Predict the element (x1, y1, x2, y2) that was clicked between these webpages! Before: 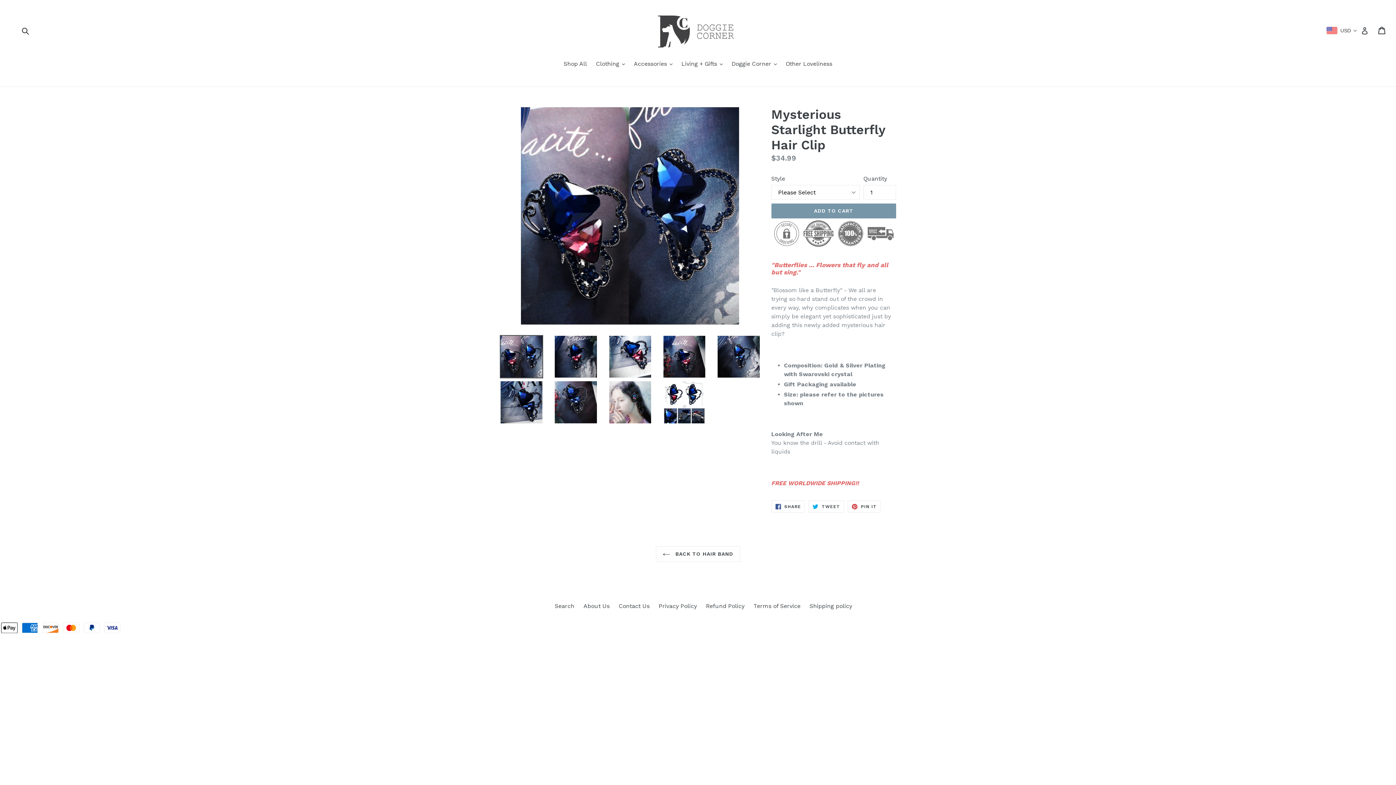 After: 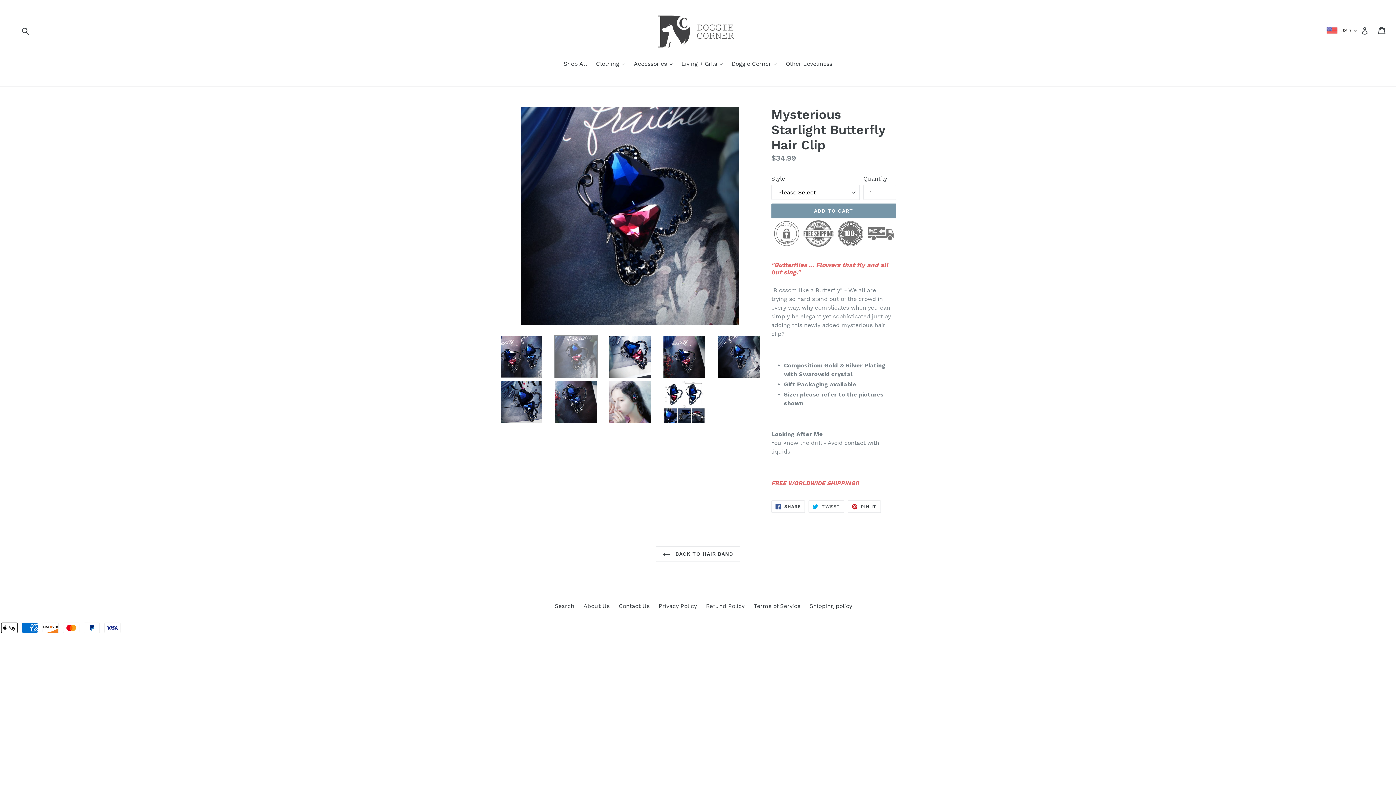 Action: bbox: (554, 335, 597, 378)